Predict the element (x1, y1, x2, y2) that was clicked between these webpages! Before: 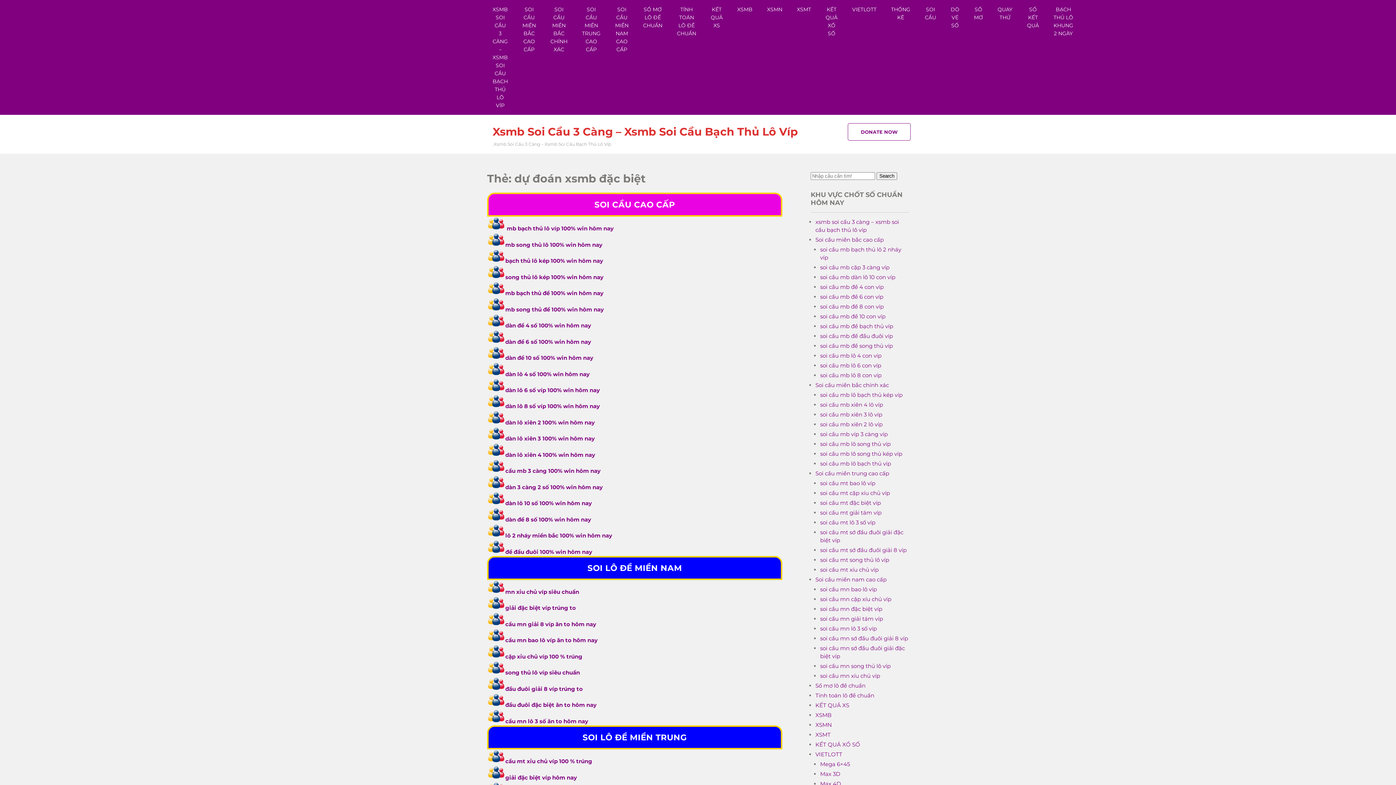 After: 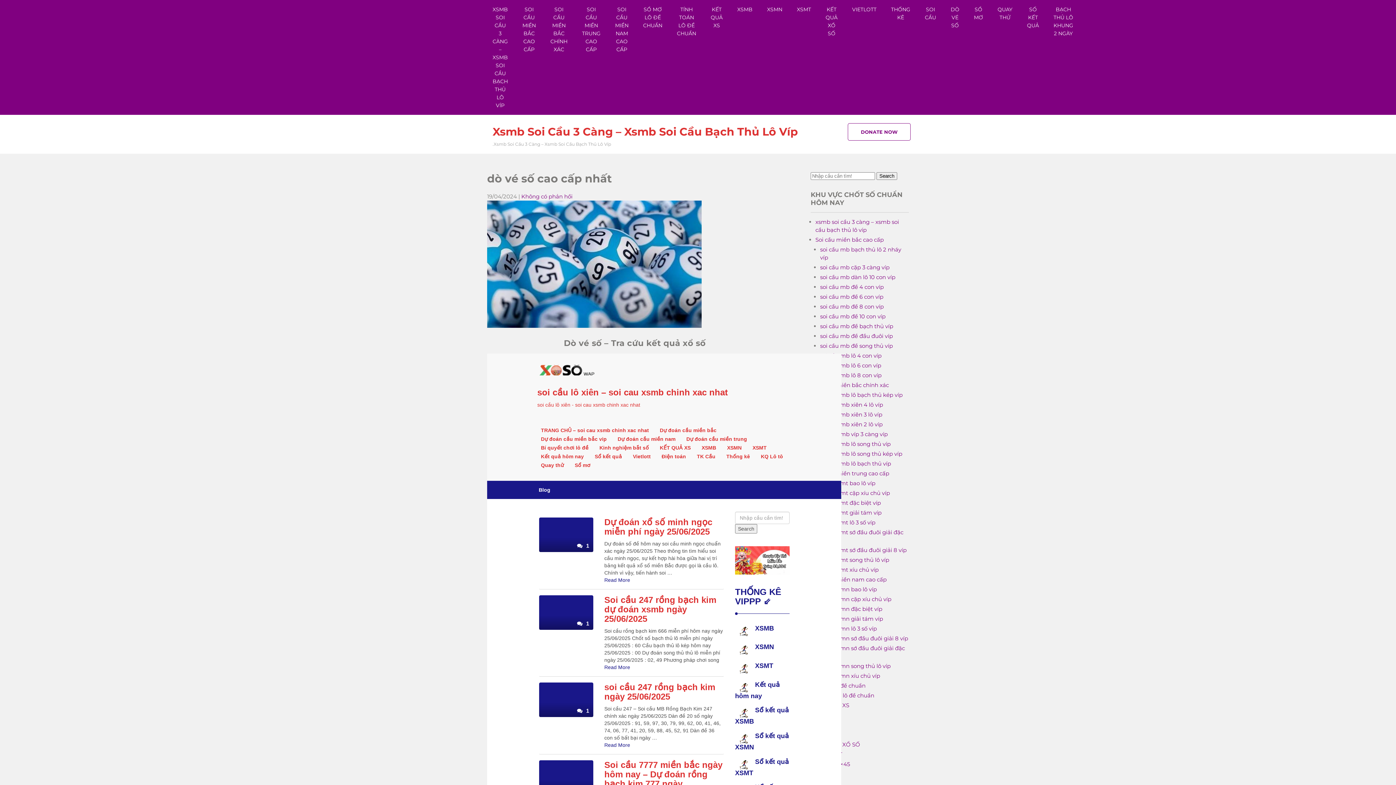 Action: label: DÒ VÉ SỐ bbox: (943, 0, 966, 34)